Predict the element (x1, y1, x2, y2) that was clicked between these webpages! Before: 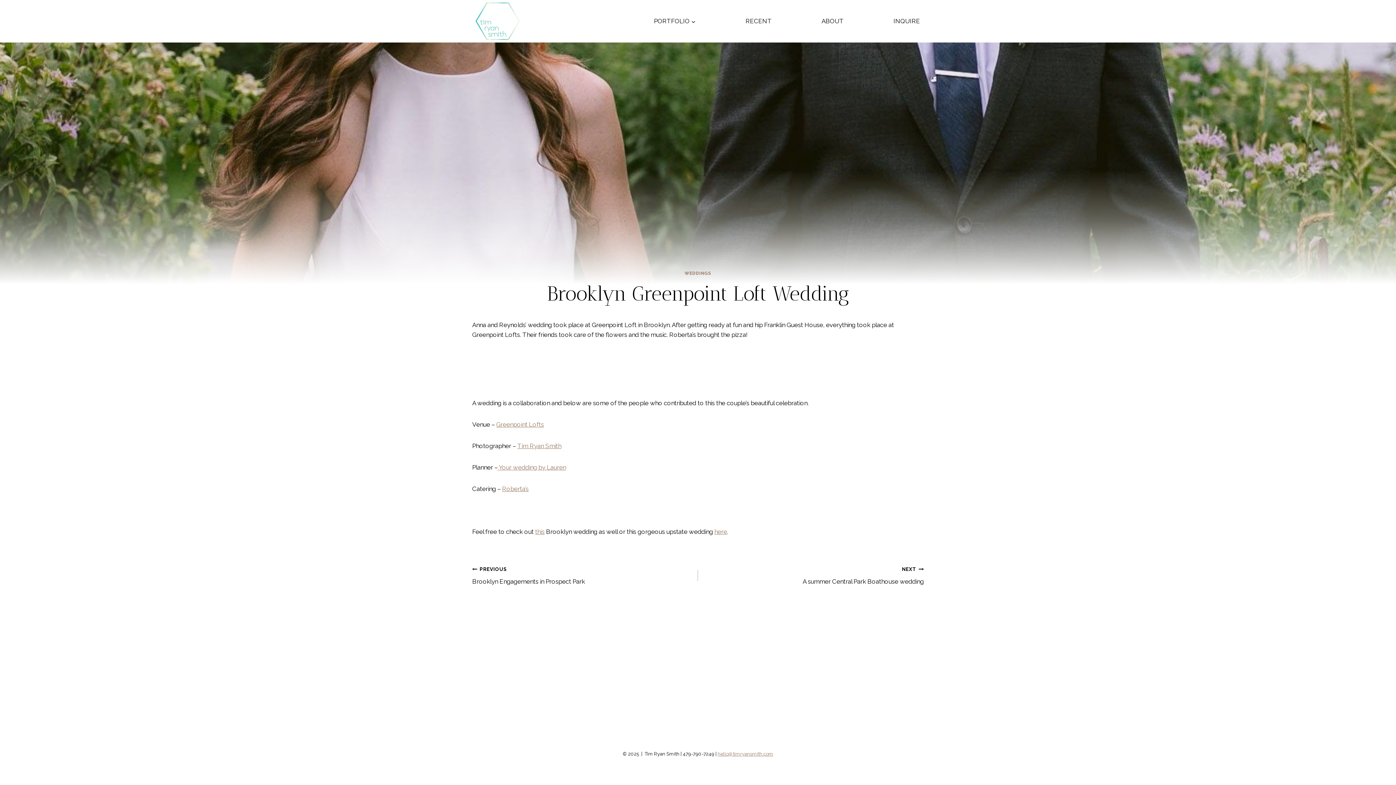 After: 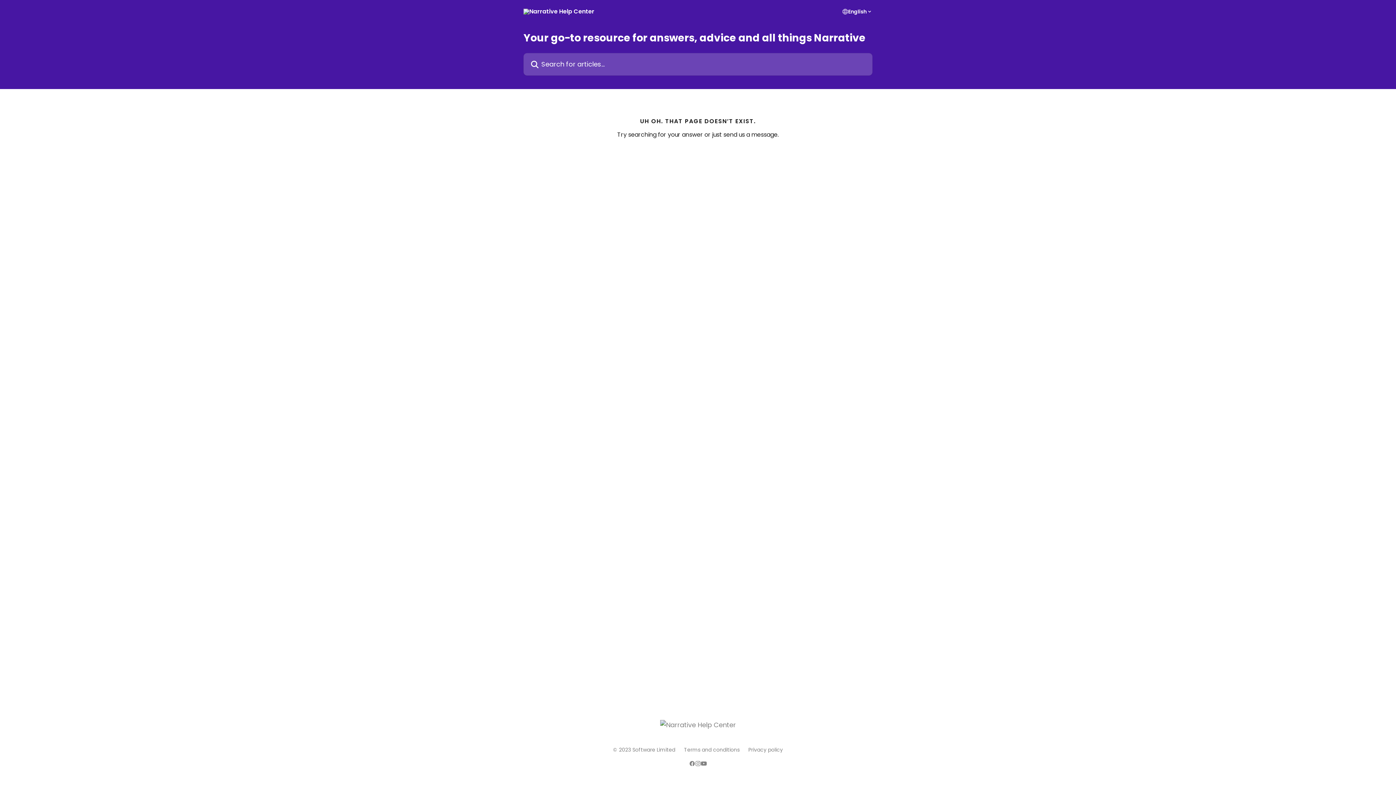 Action: label: here bbox: (526, 368, 539, 375)